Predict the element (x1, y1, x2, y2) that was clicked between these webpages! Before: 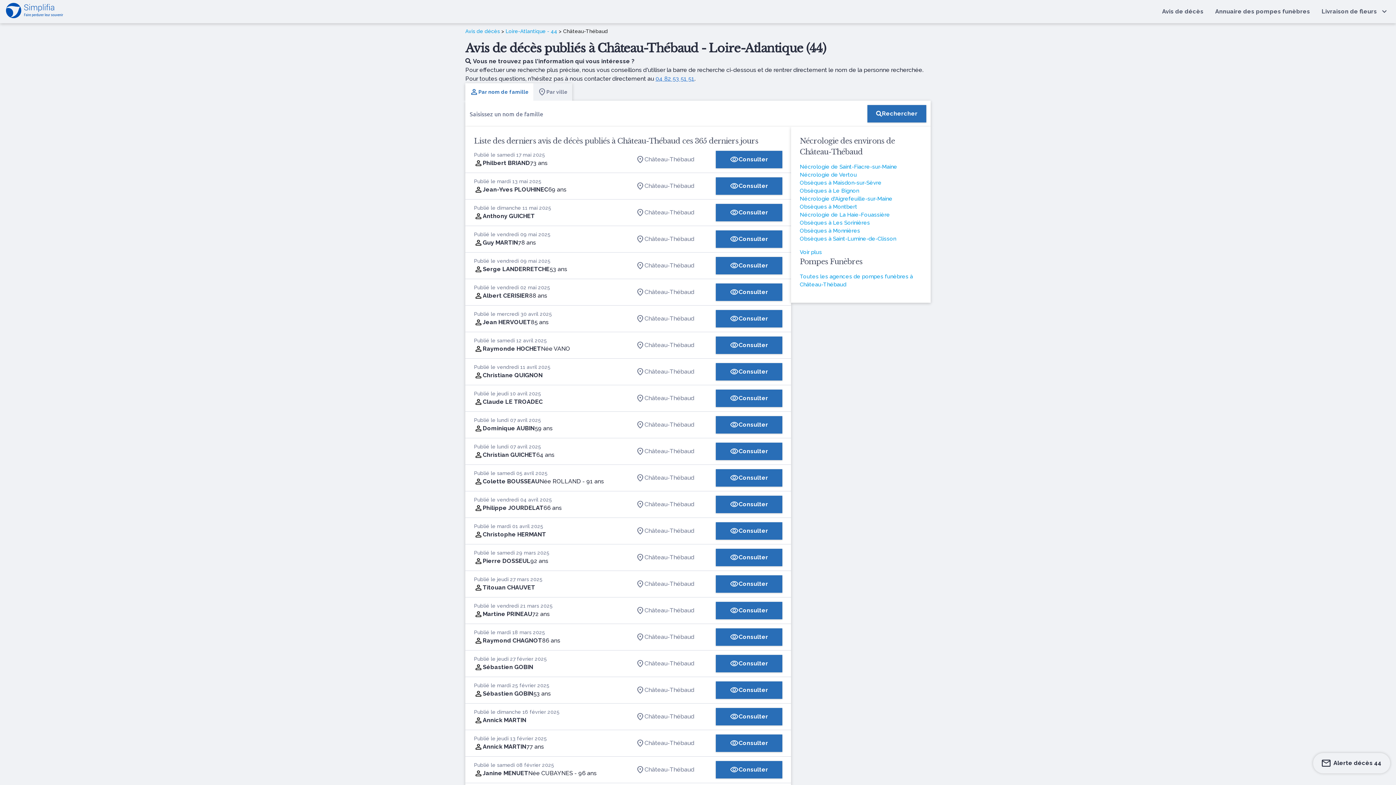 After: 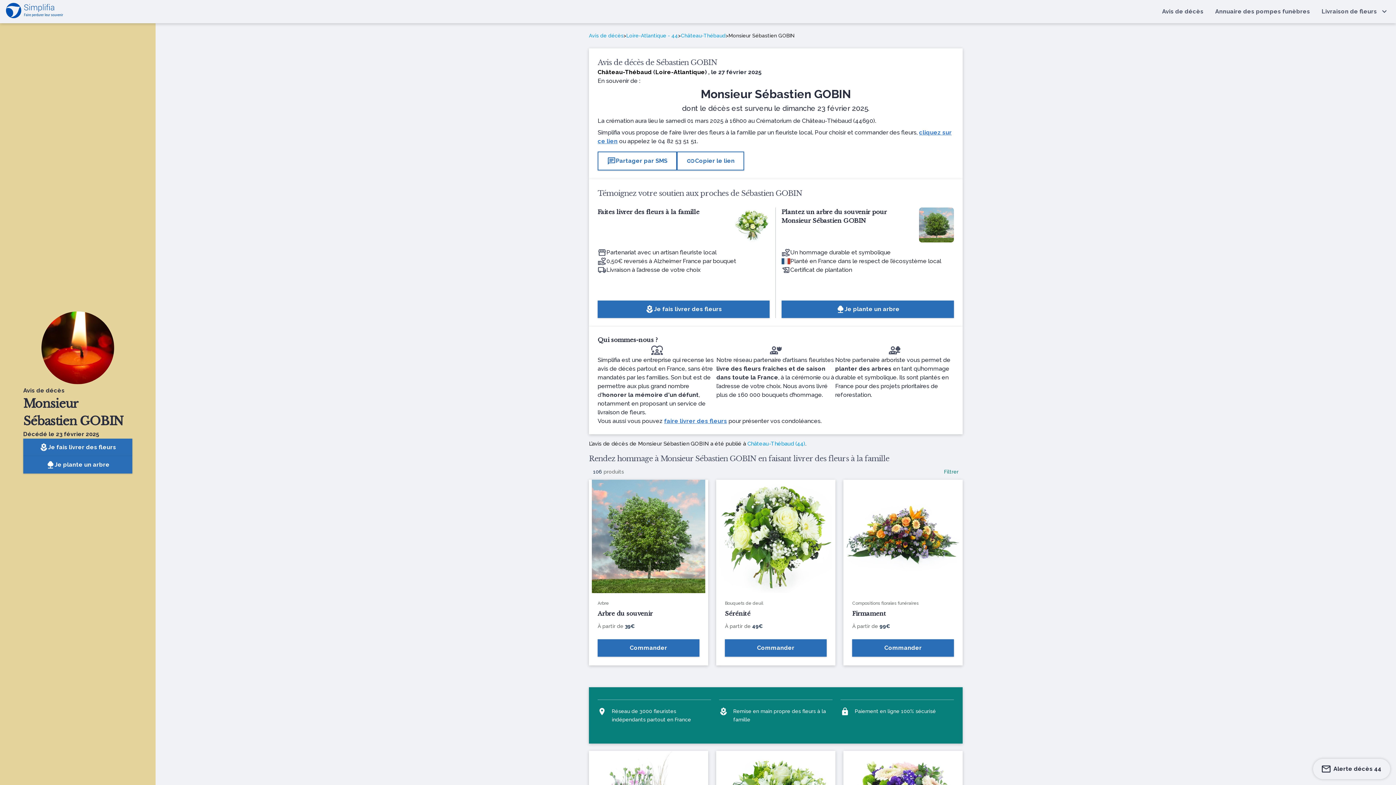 Action: label: Sébastien GOBIN bbox: (482, 663, 533, 672)